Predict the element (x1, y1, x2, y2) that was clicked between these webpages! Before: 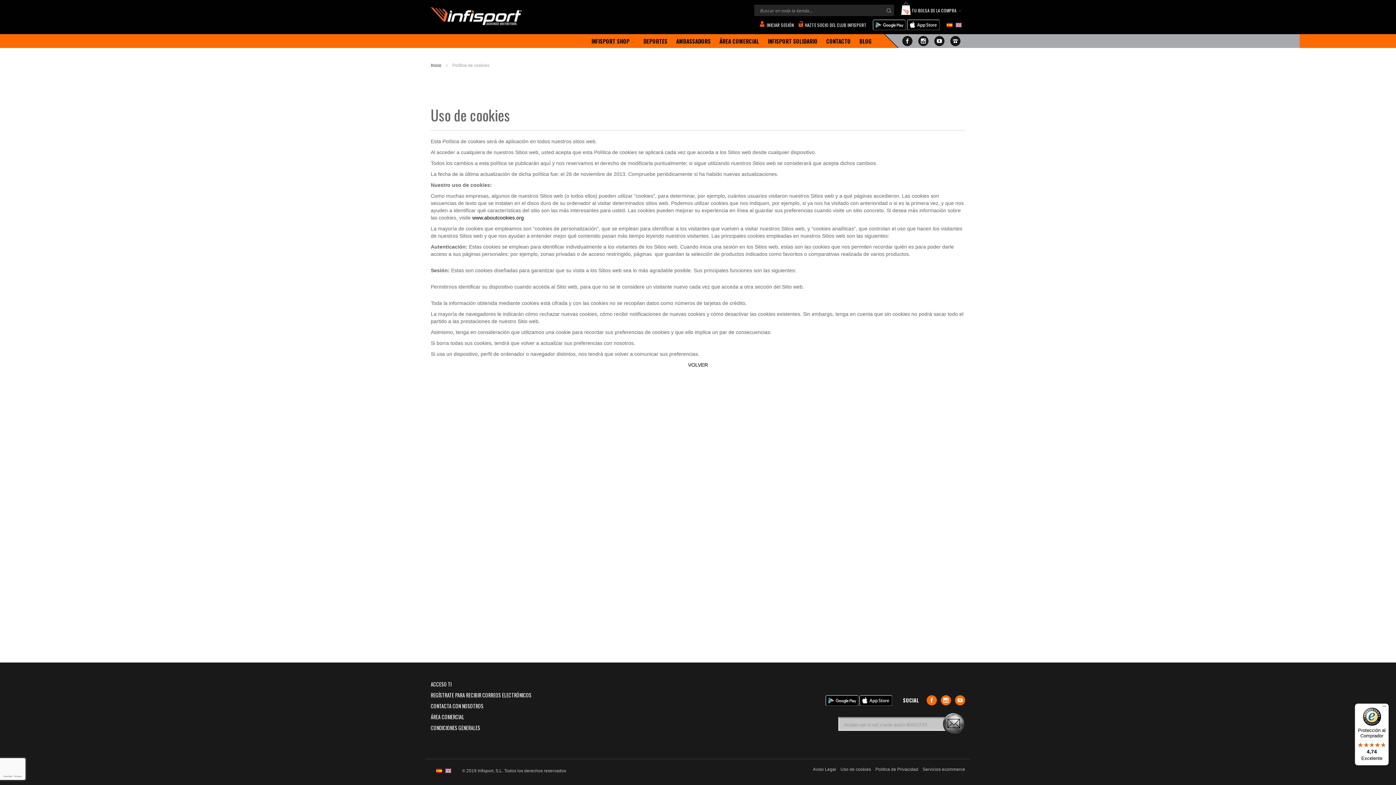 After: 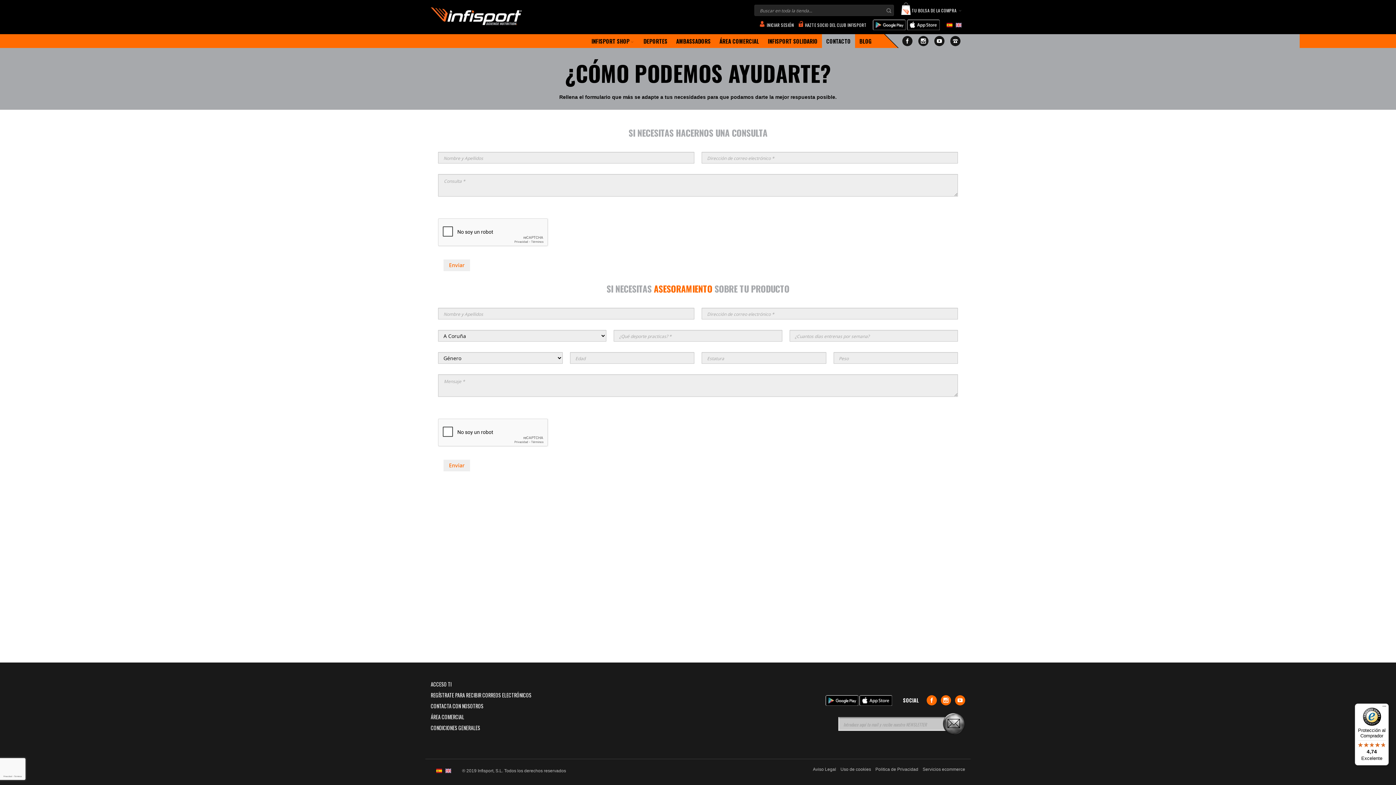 Action: label: CONTACTO bbox: (822, 34, 855, 48)